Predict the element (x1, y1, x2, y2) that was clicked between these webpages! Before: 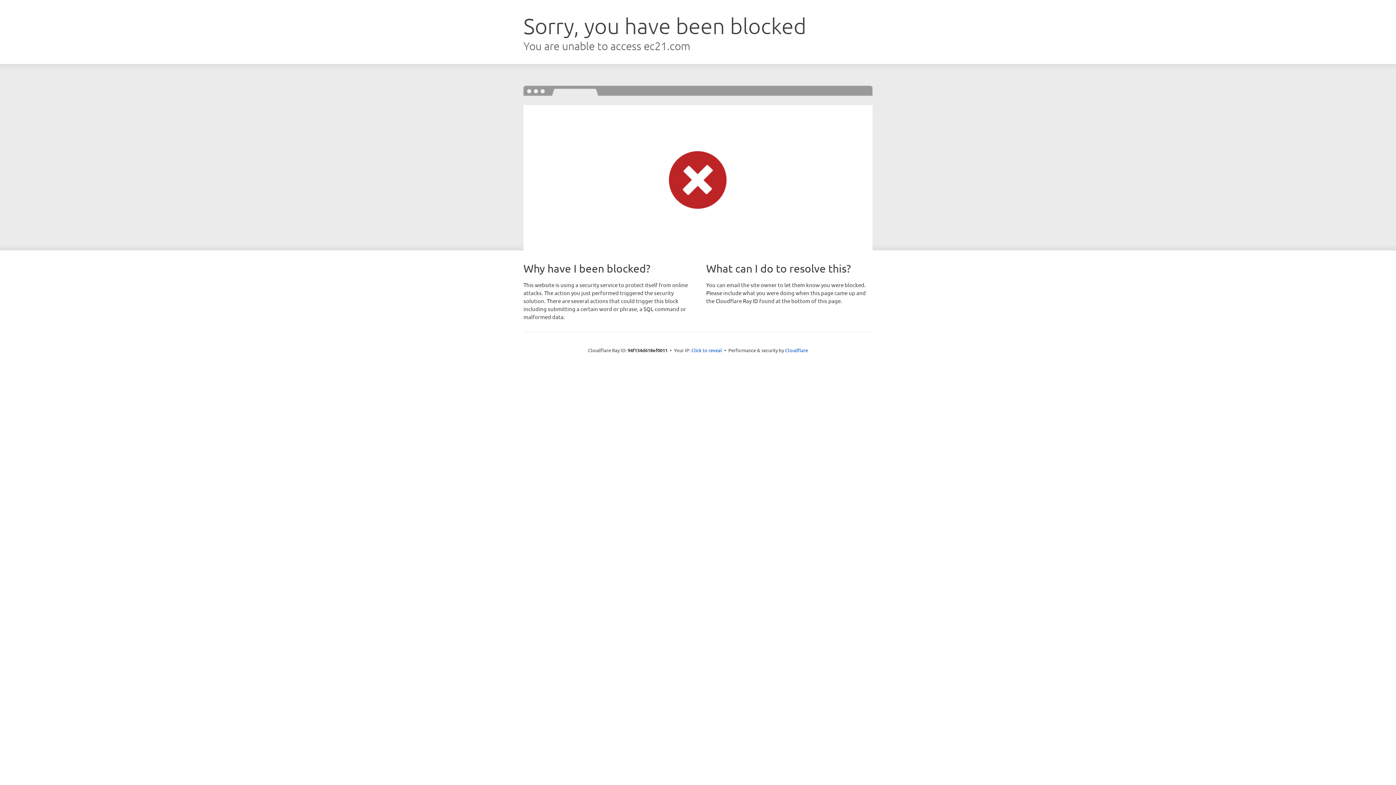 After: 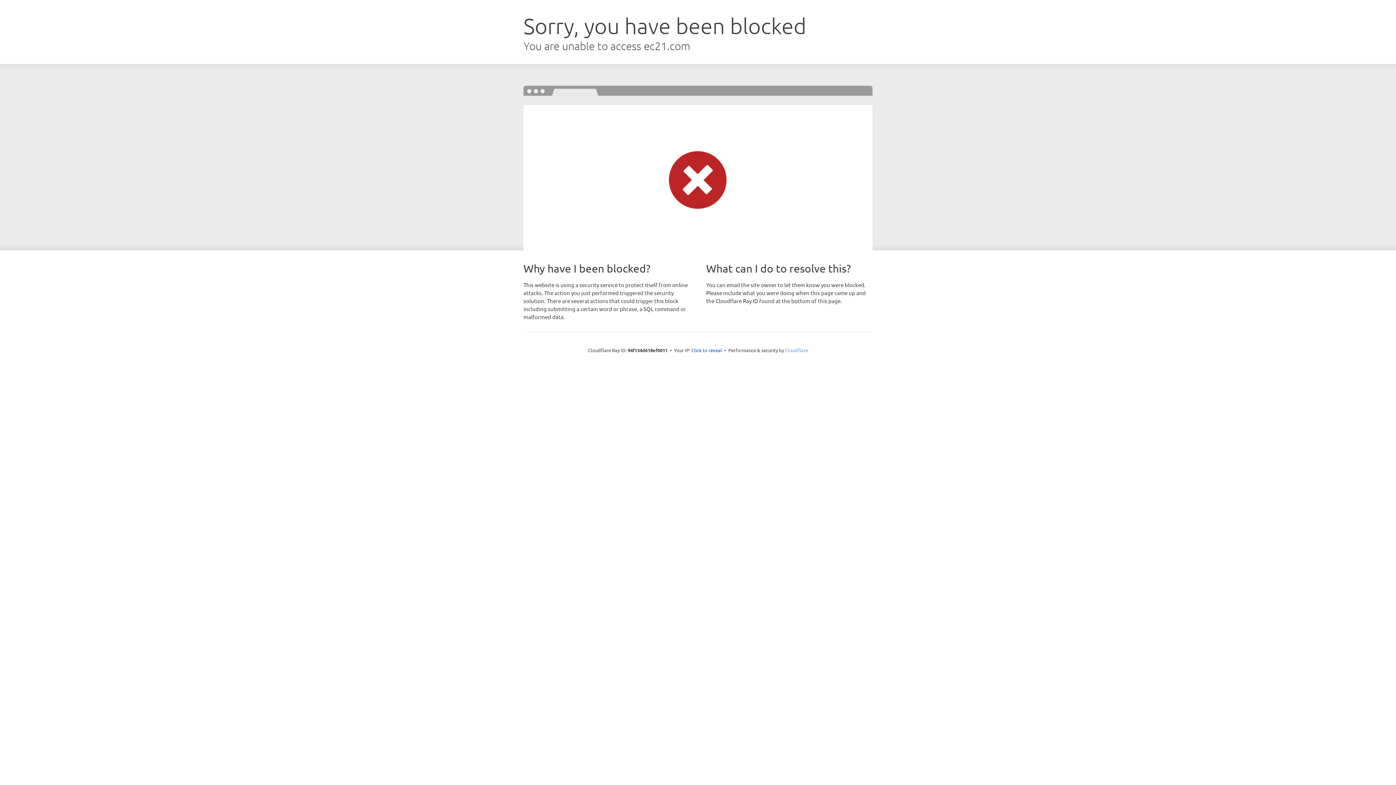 Action: label: Cloudflare bbox: (785, 347, 808, 353)